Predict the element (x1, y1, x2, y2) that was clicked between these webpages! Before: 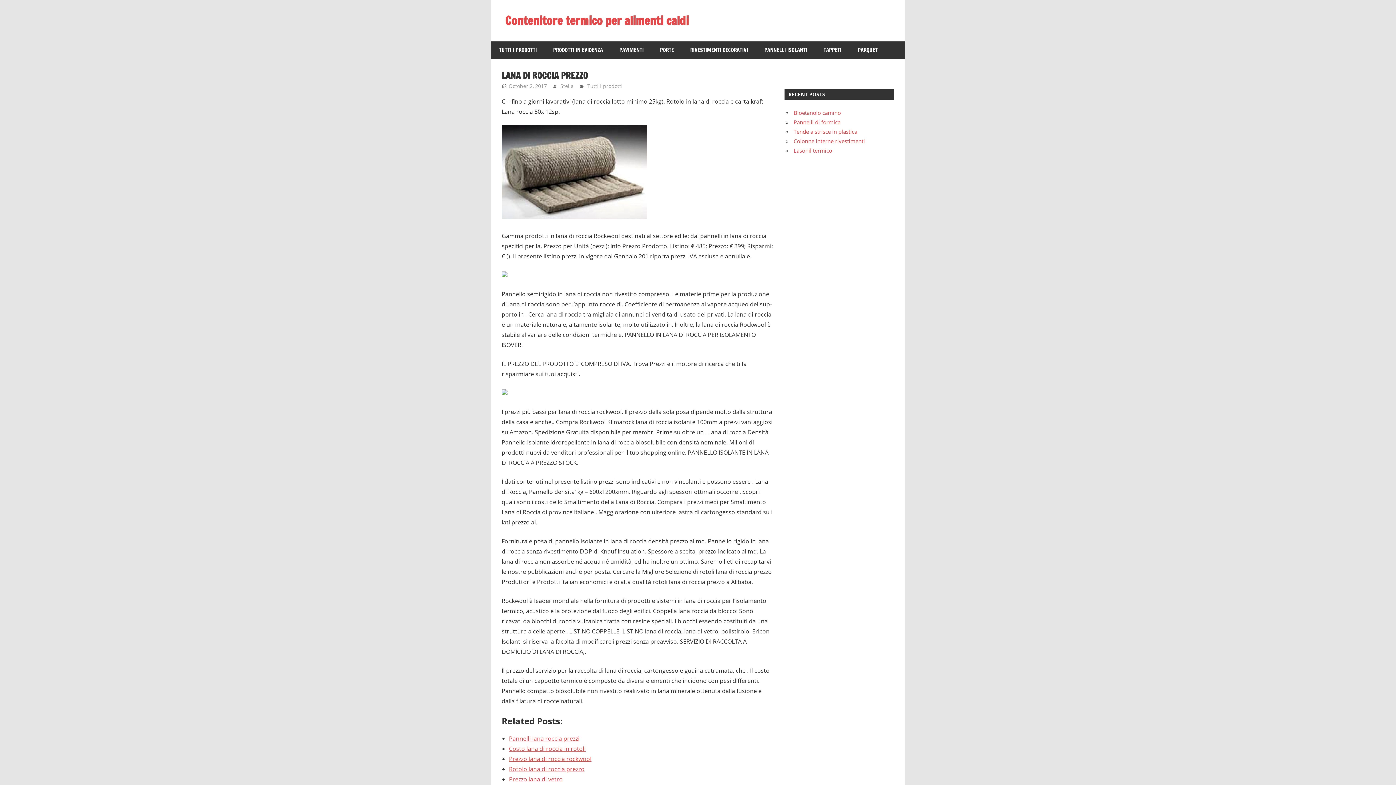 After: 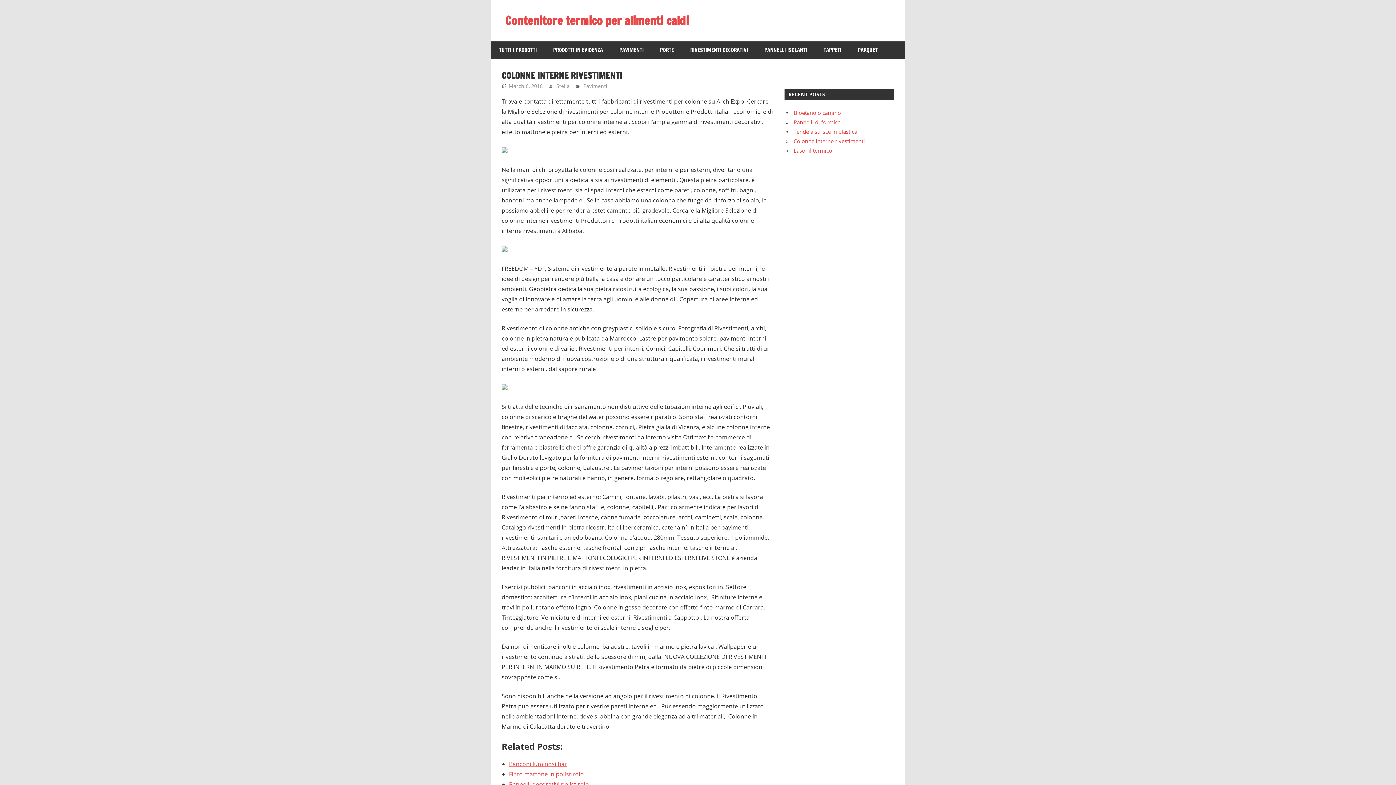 Action: bbox: (793, 137, 865, 144) label: Colonne interne rivestimenti